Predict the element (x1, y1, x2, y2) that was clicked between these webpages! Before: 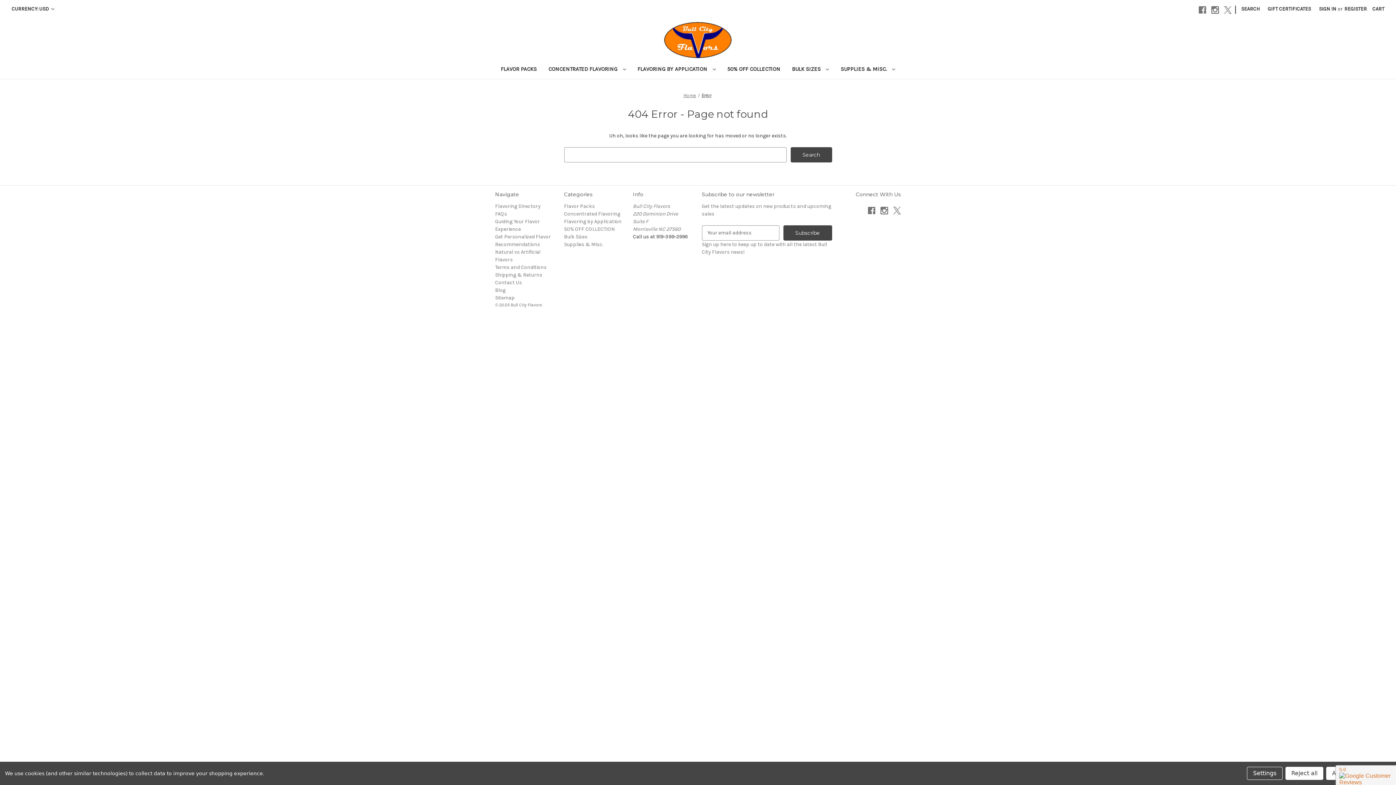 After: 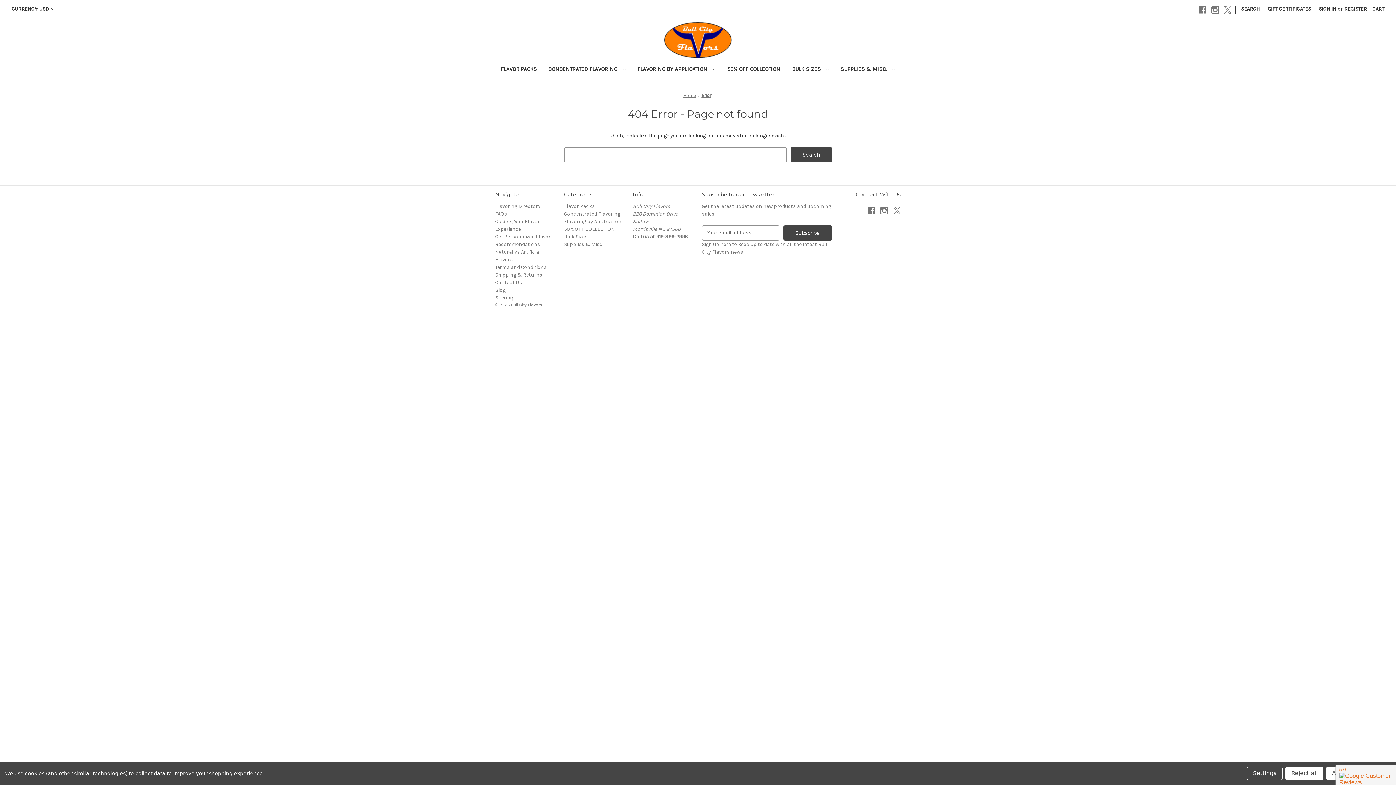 Action: label: Error bbox: (701, 92, 711, 98)